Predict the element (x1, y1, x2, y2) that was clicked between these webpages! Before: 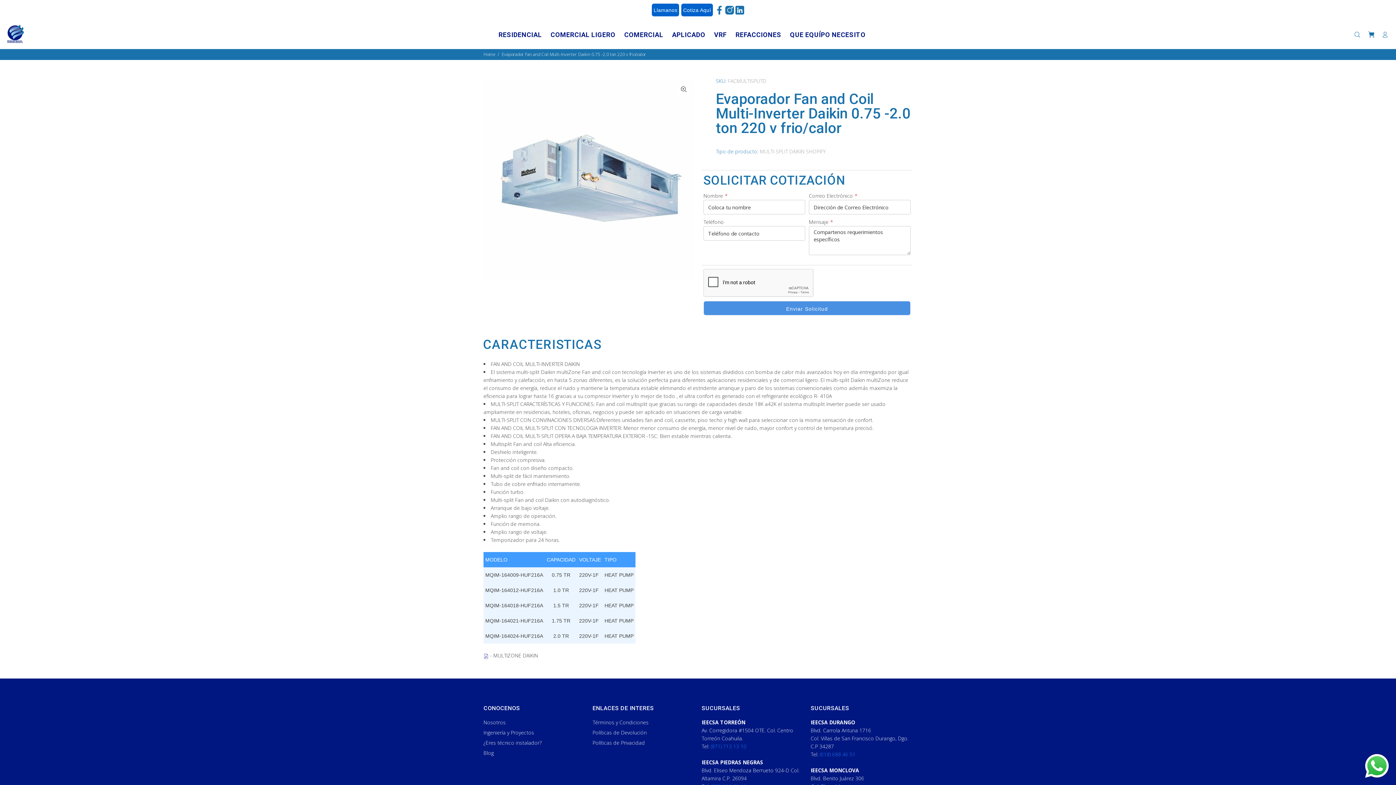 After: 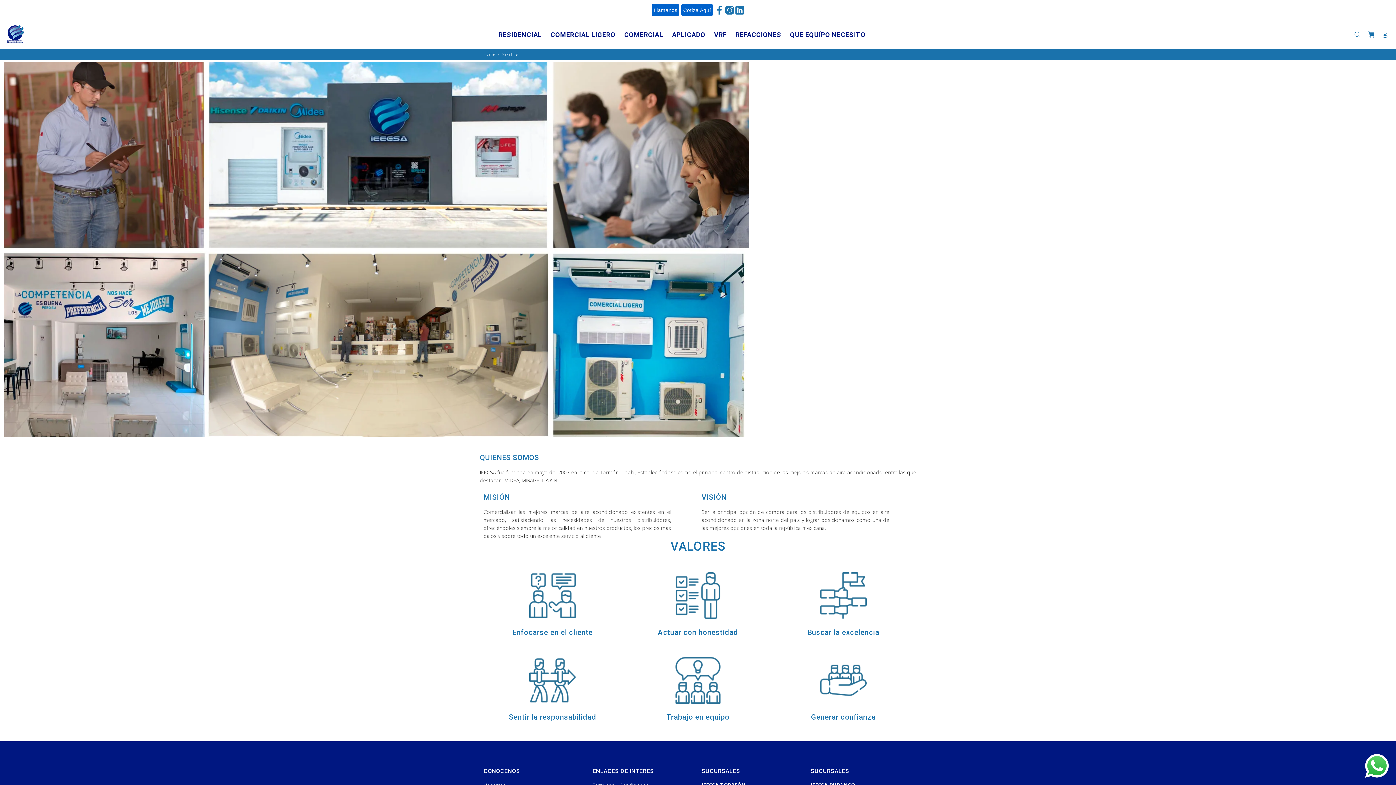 Action: bbox: (483, 717, 505, 728) label: Nosotros